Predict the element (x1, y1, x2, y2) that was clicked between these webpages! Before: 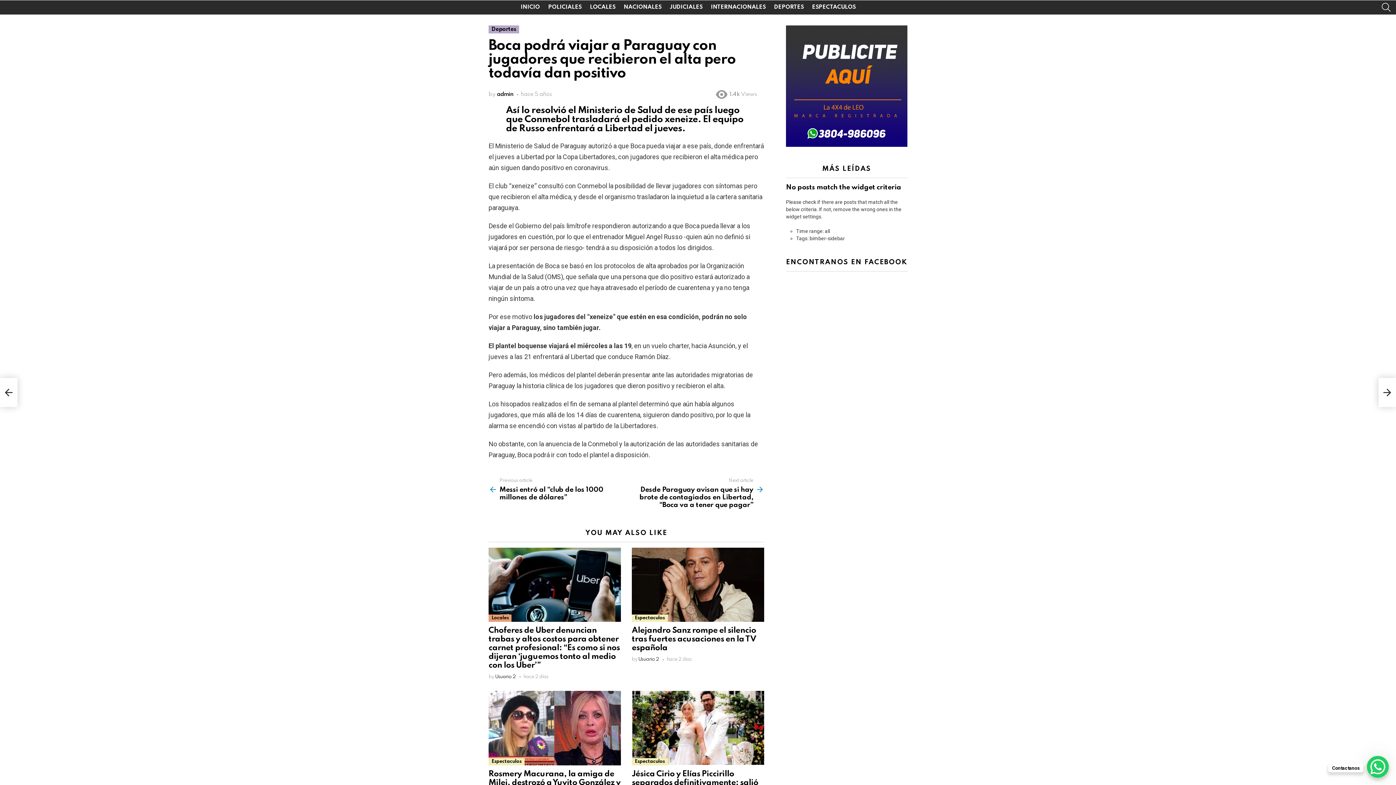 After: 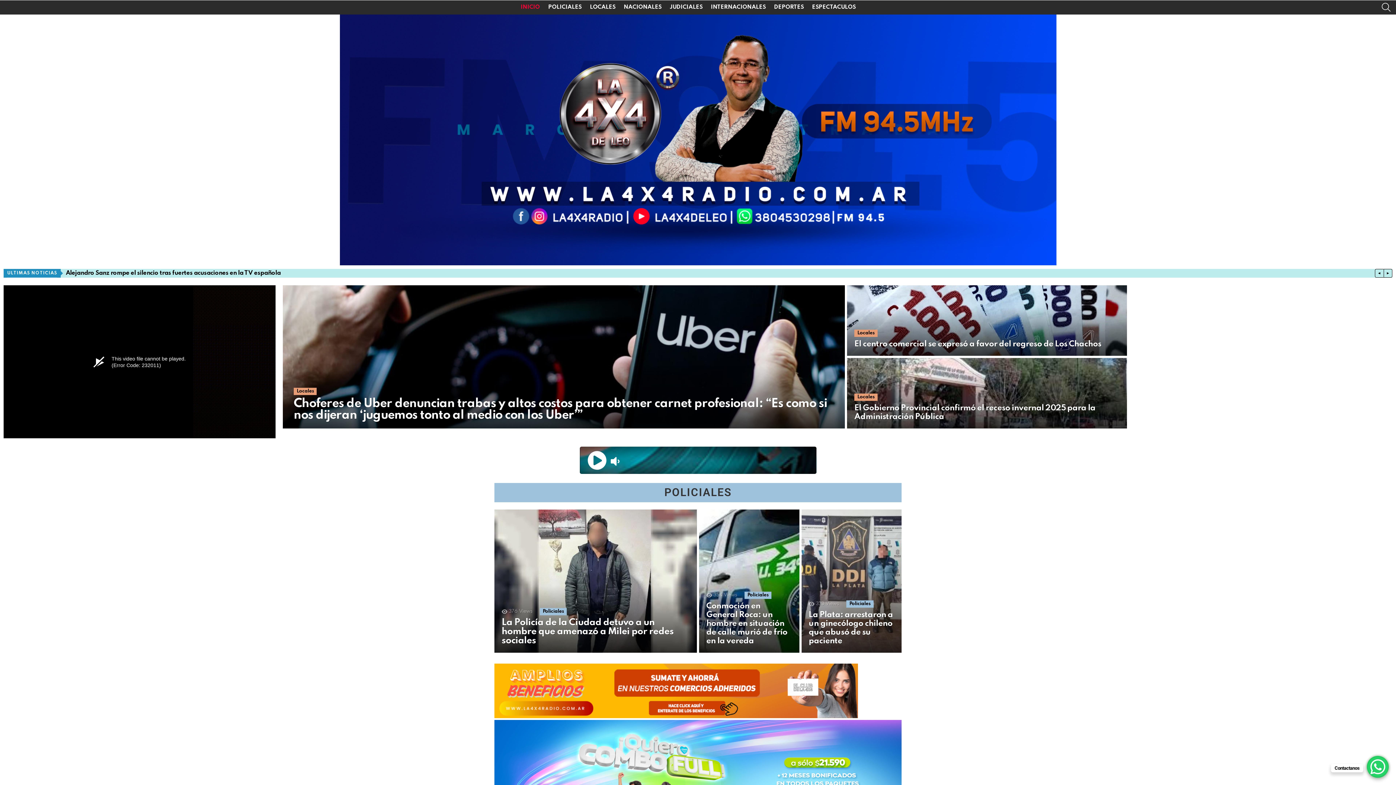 Action: bbox: (517, 1, 543, 12) label: INICIO